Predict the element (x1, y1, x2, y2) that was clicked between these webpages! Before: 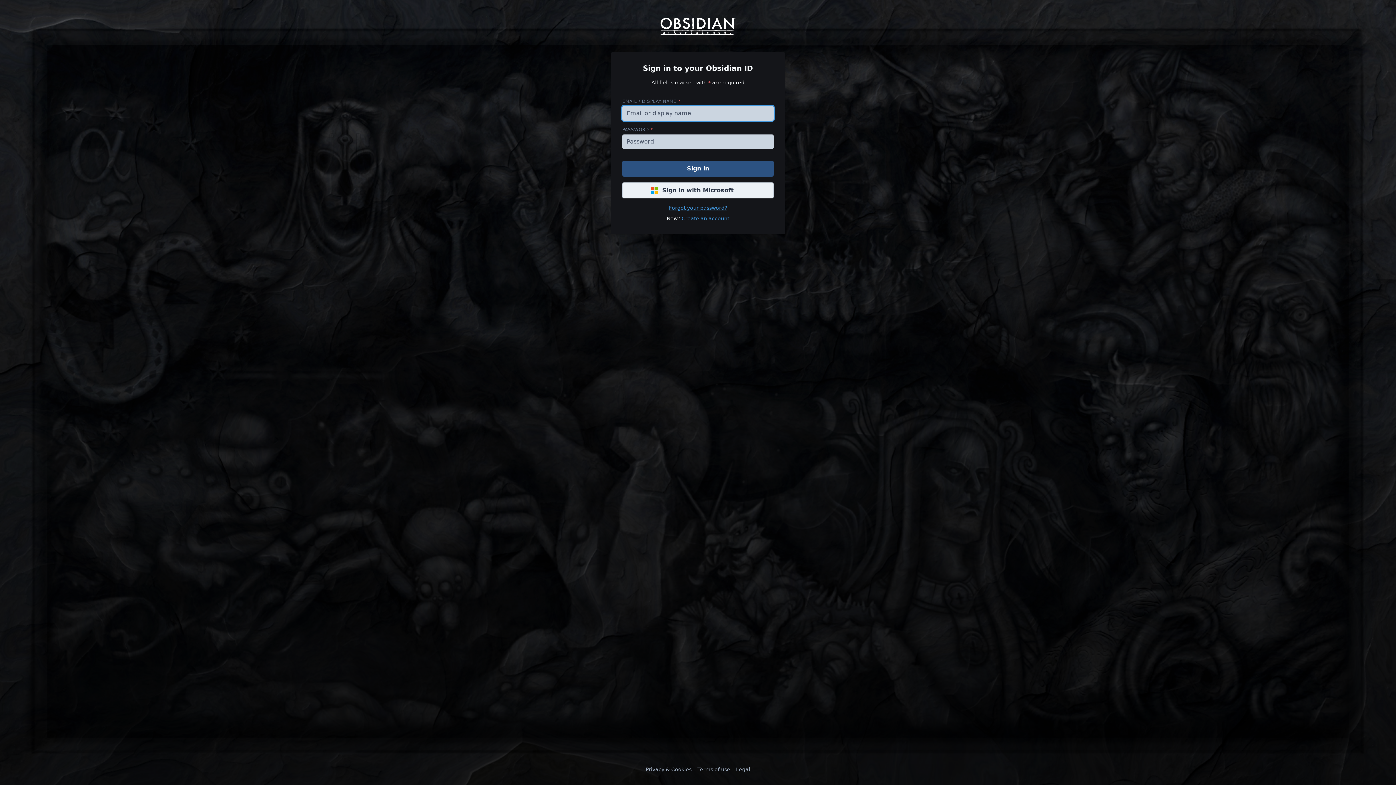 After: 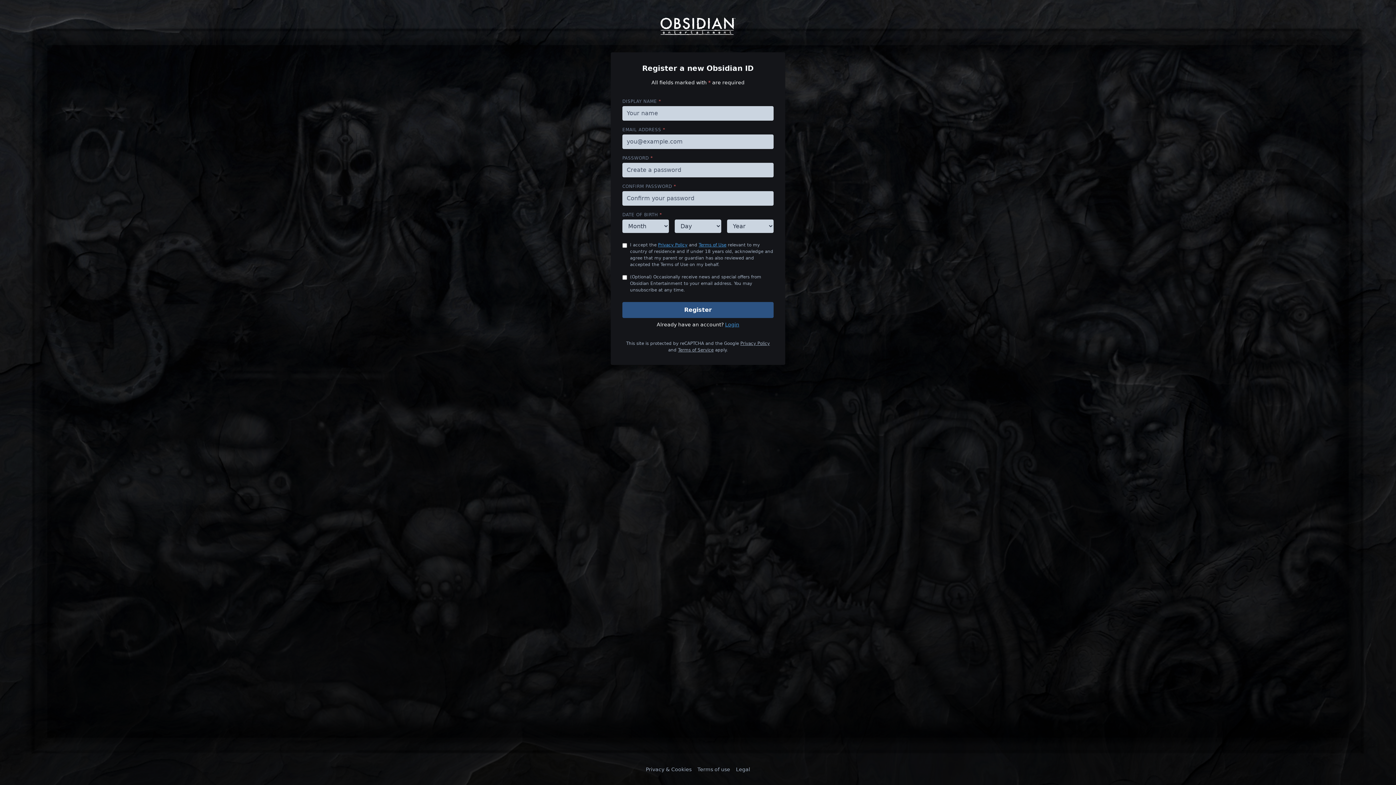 Action: label: Create an account bbox: (681, 215, 729, 221)